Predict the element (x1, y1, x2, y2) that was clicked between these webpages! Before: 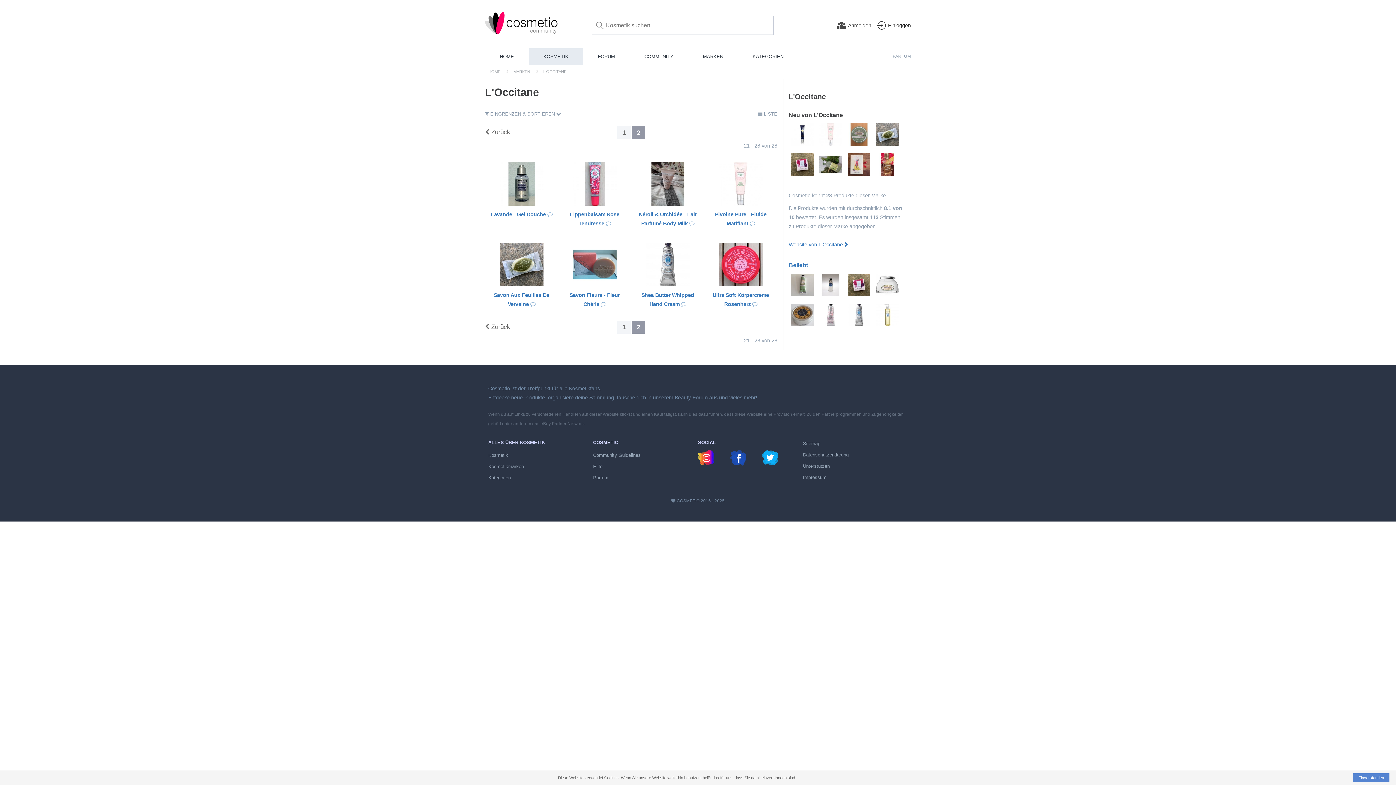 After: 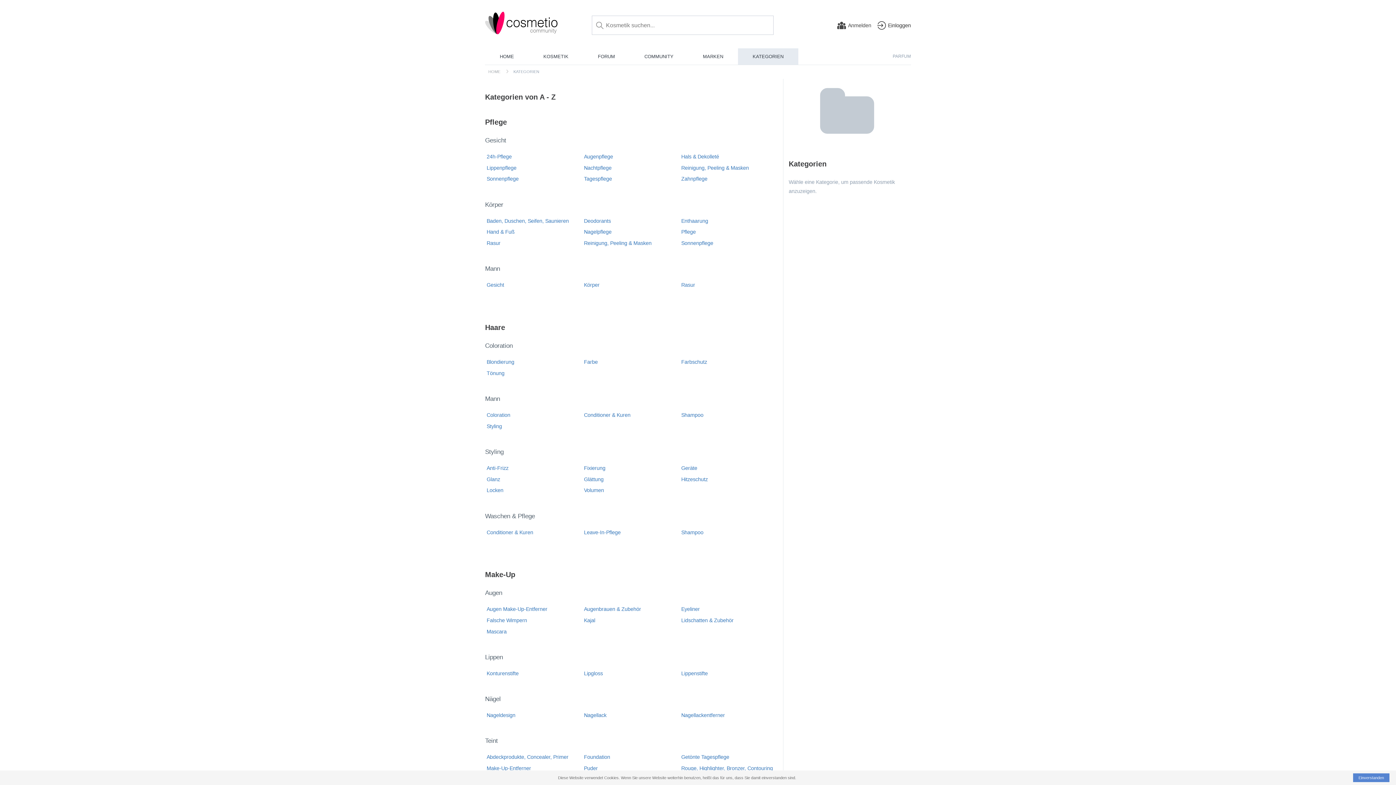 Action: bbox: (488, 475, 510, 480) label: Kategorien